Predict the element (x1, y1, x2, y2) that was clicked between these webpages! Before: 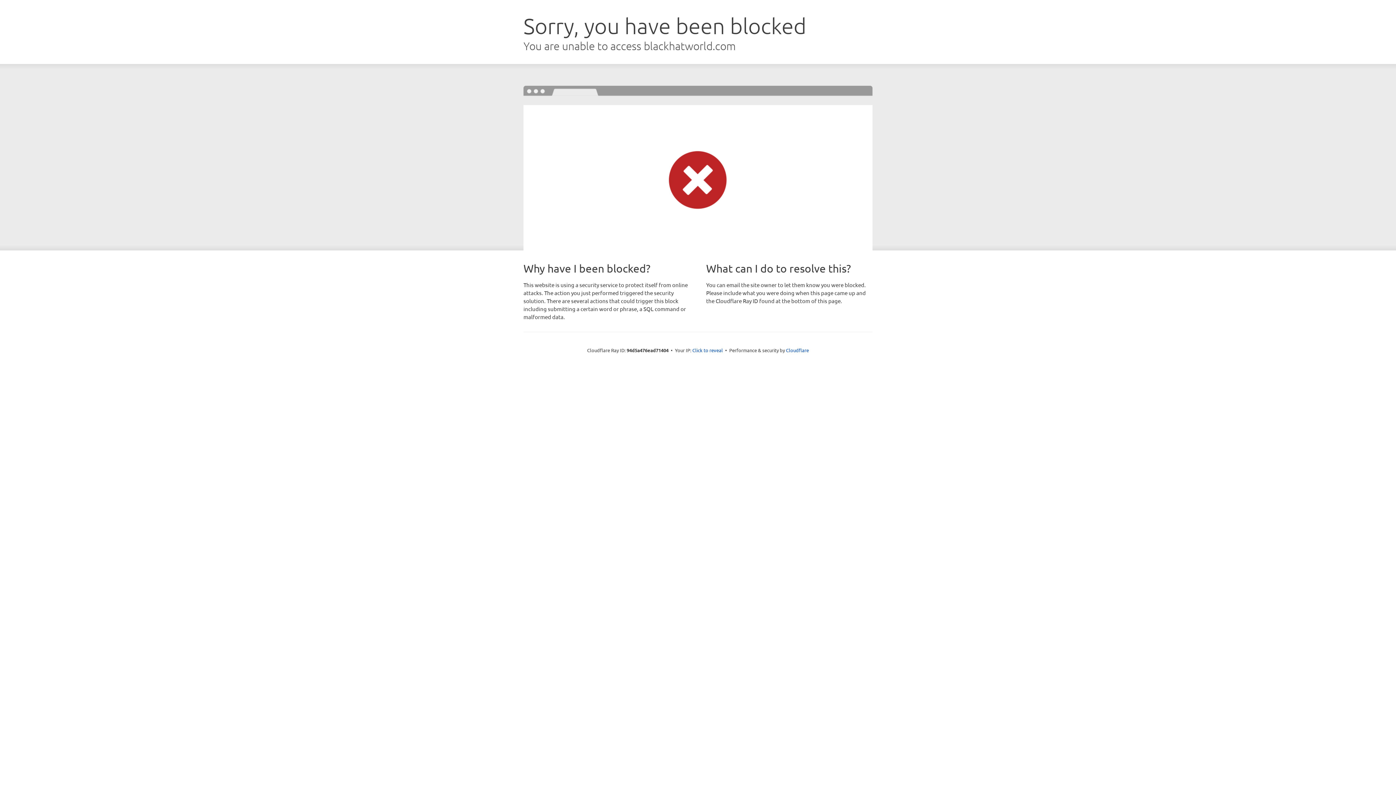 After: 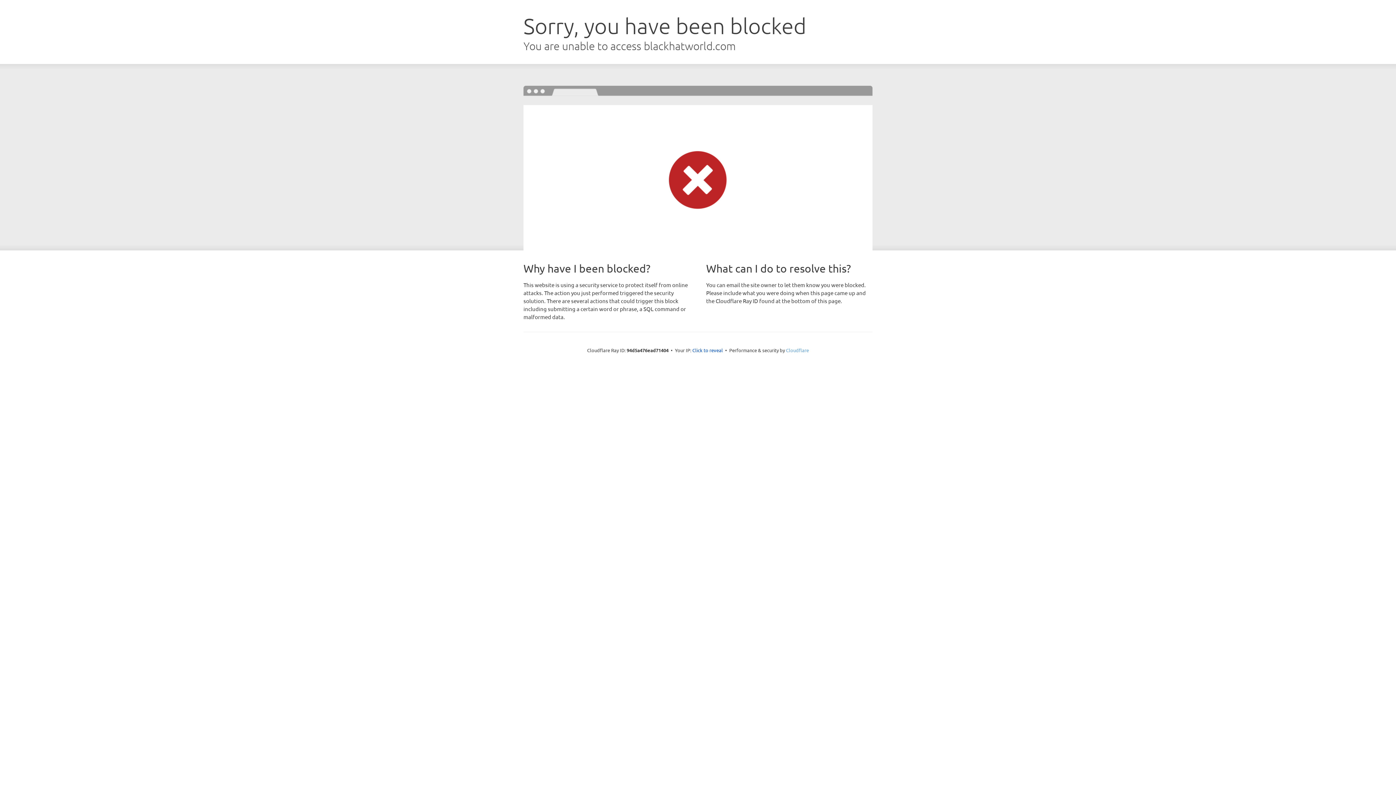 Action: bbox: (786, 347, 809, 353) label: Cloudflare